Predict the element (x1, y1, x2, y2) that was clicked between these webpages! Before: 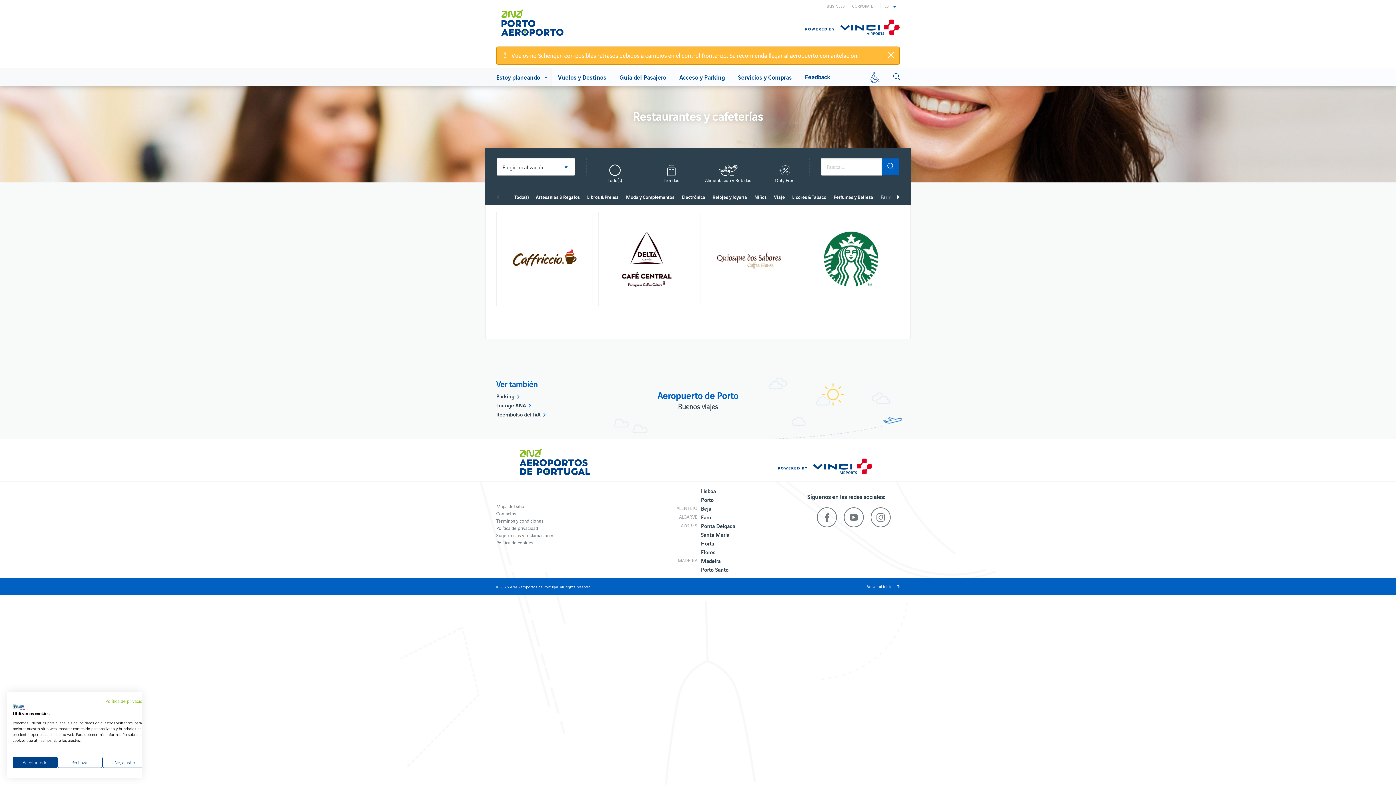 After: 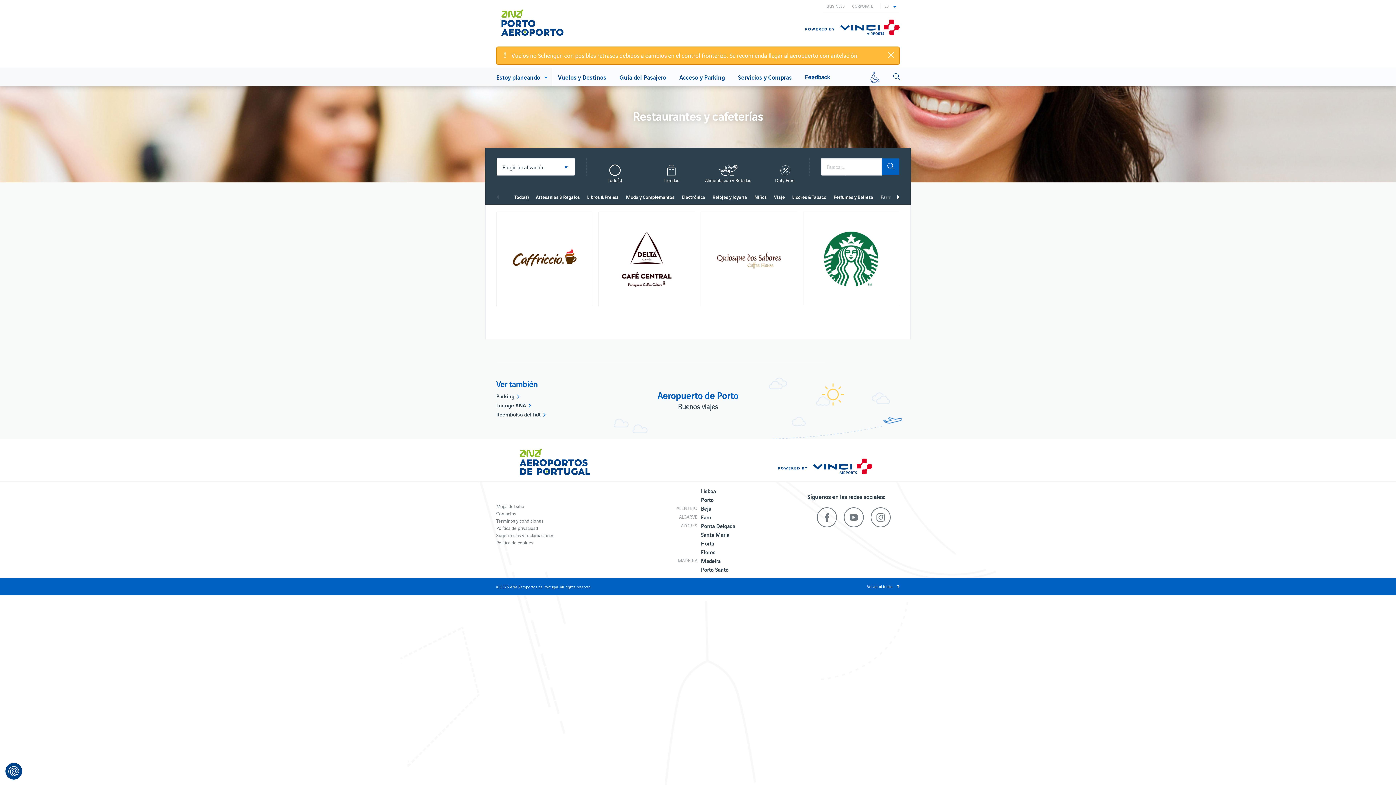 Action: label: Denegar todas las cookies bbox: (57, 757, 102, 768)